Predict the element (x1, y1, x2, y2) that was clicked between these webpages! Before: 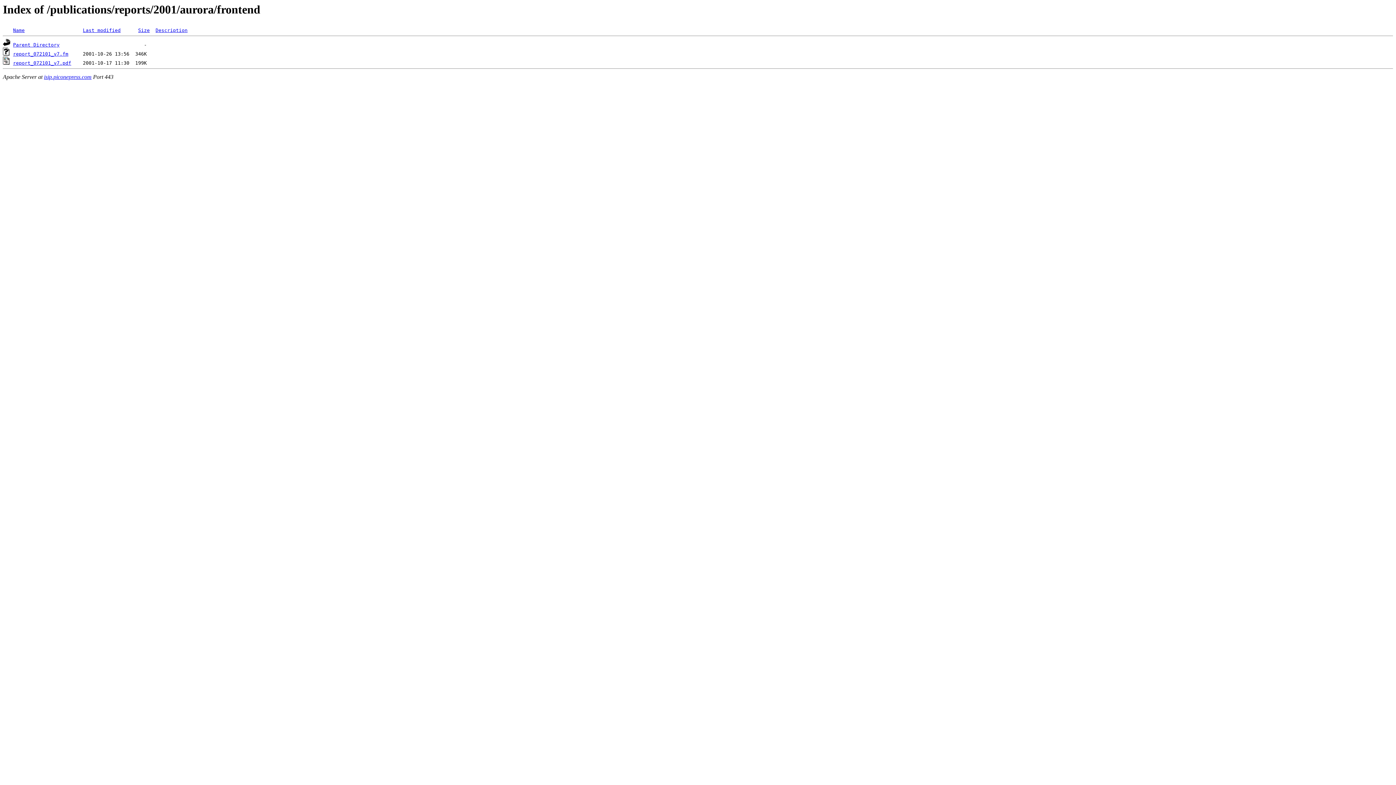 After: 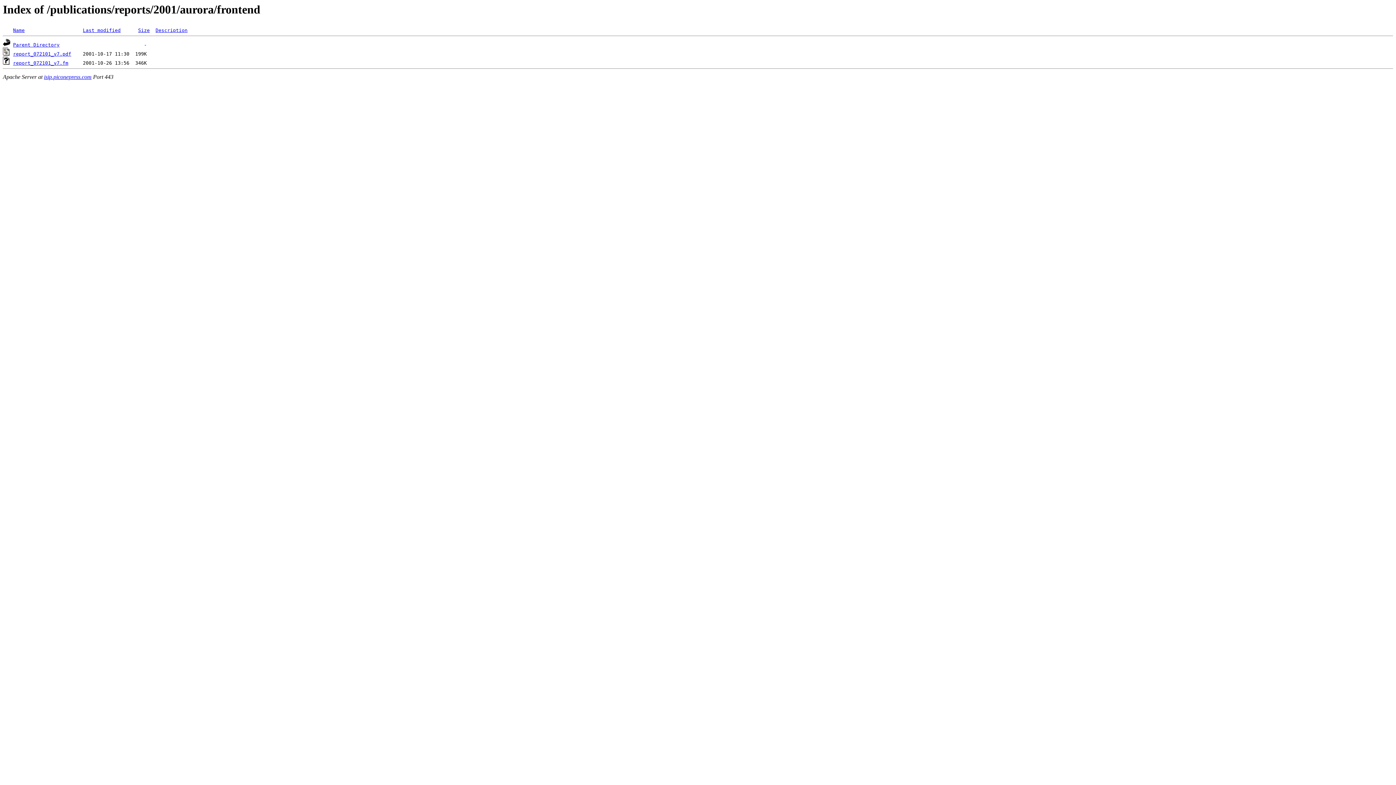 Action: bbox: (138, 27, 149, 33) label: Size